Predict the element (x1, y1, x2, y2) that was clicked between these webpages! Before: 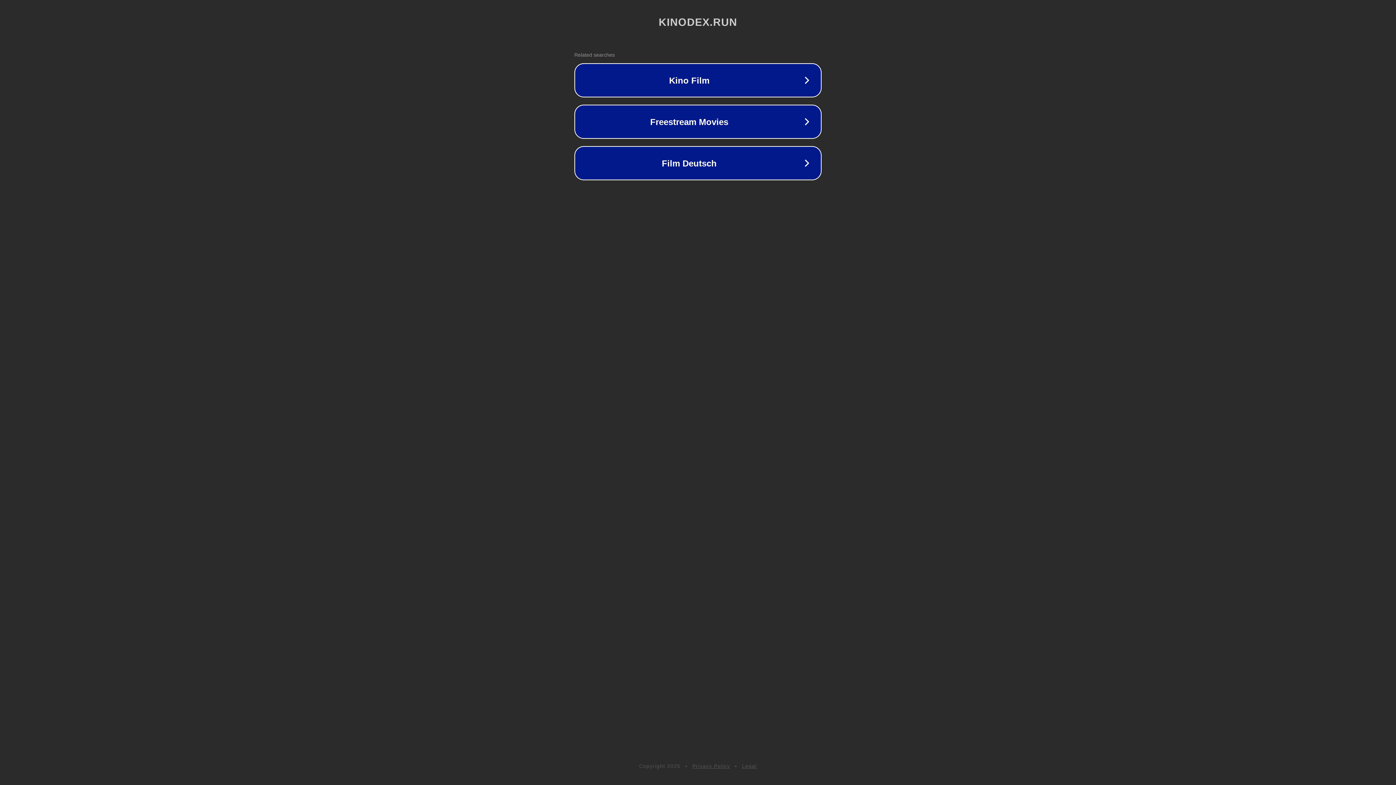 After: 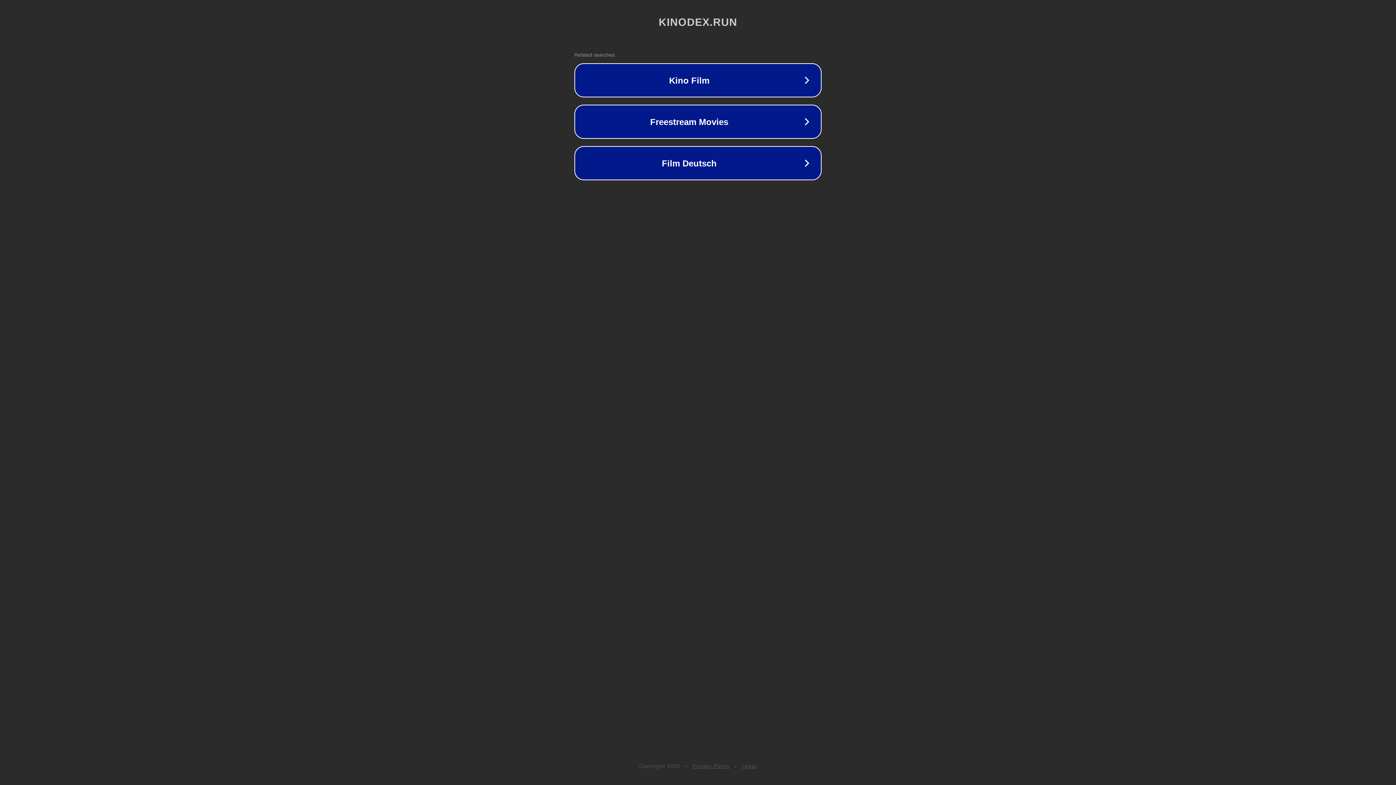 Action: label: Privacy Policy bbox: (692, 763, 730, 769)